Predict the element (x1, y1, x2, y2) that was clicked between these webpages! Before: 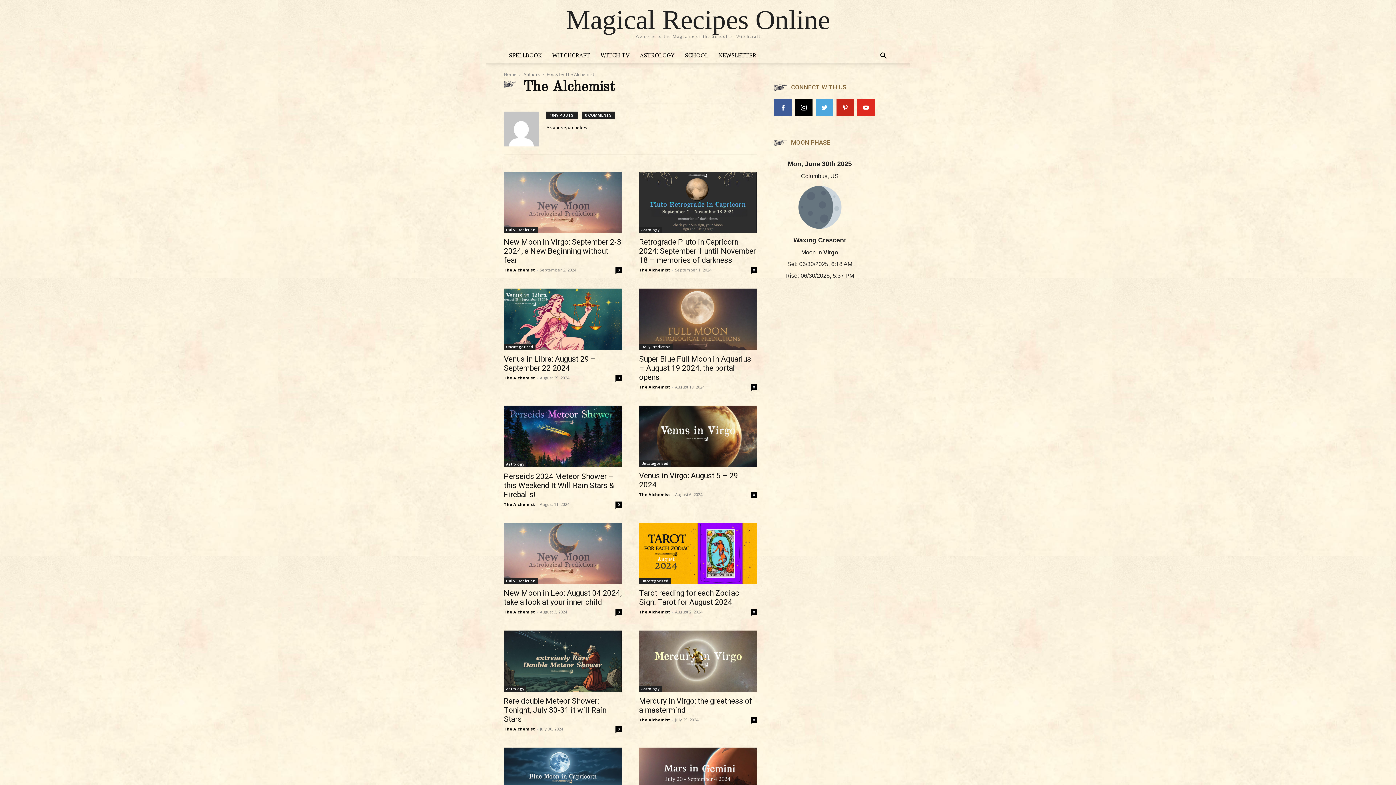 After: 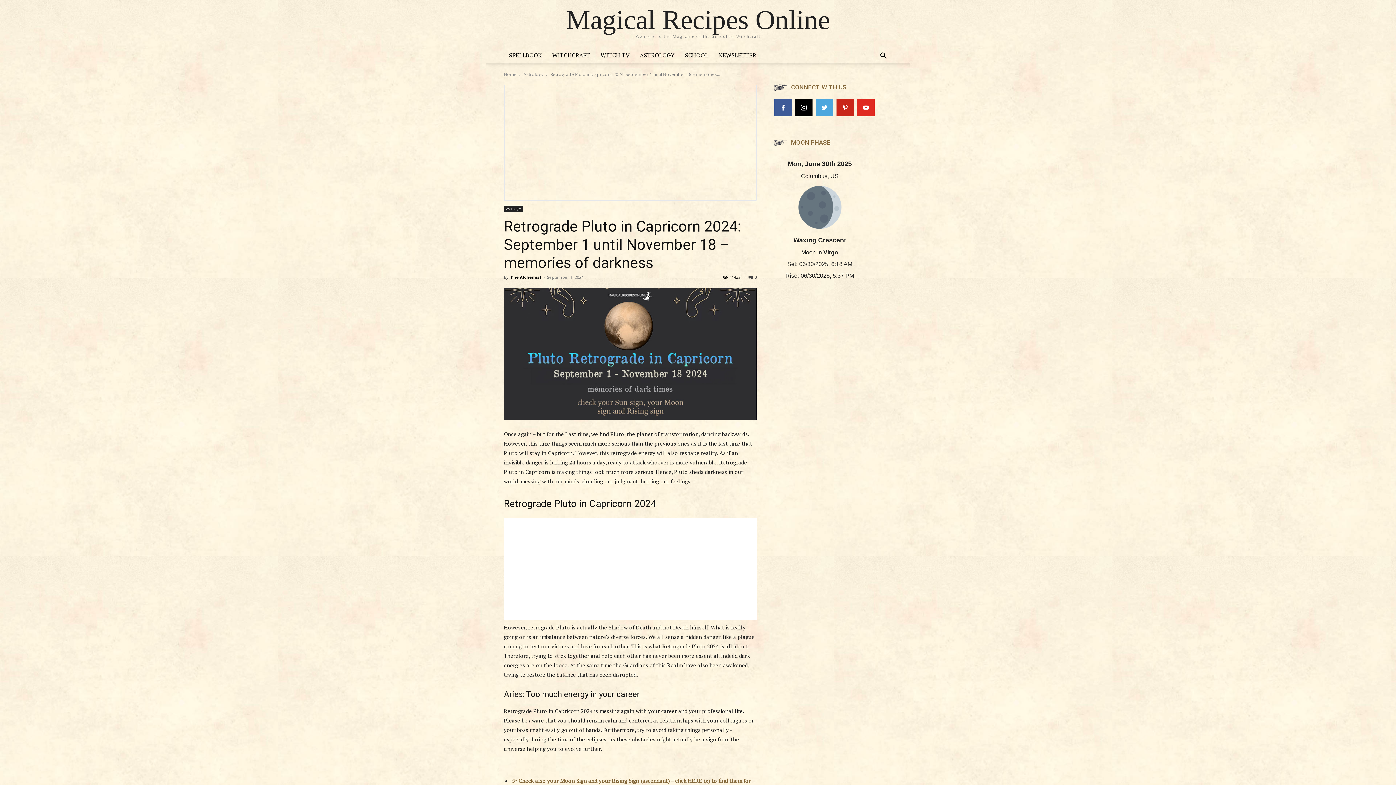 Action: label: Retrograde Pluto in Capricorn 2024: September 1 until November 18 – memories of darkness bbox: (639, 237, 756, 264)